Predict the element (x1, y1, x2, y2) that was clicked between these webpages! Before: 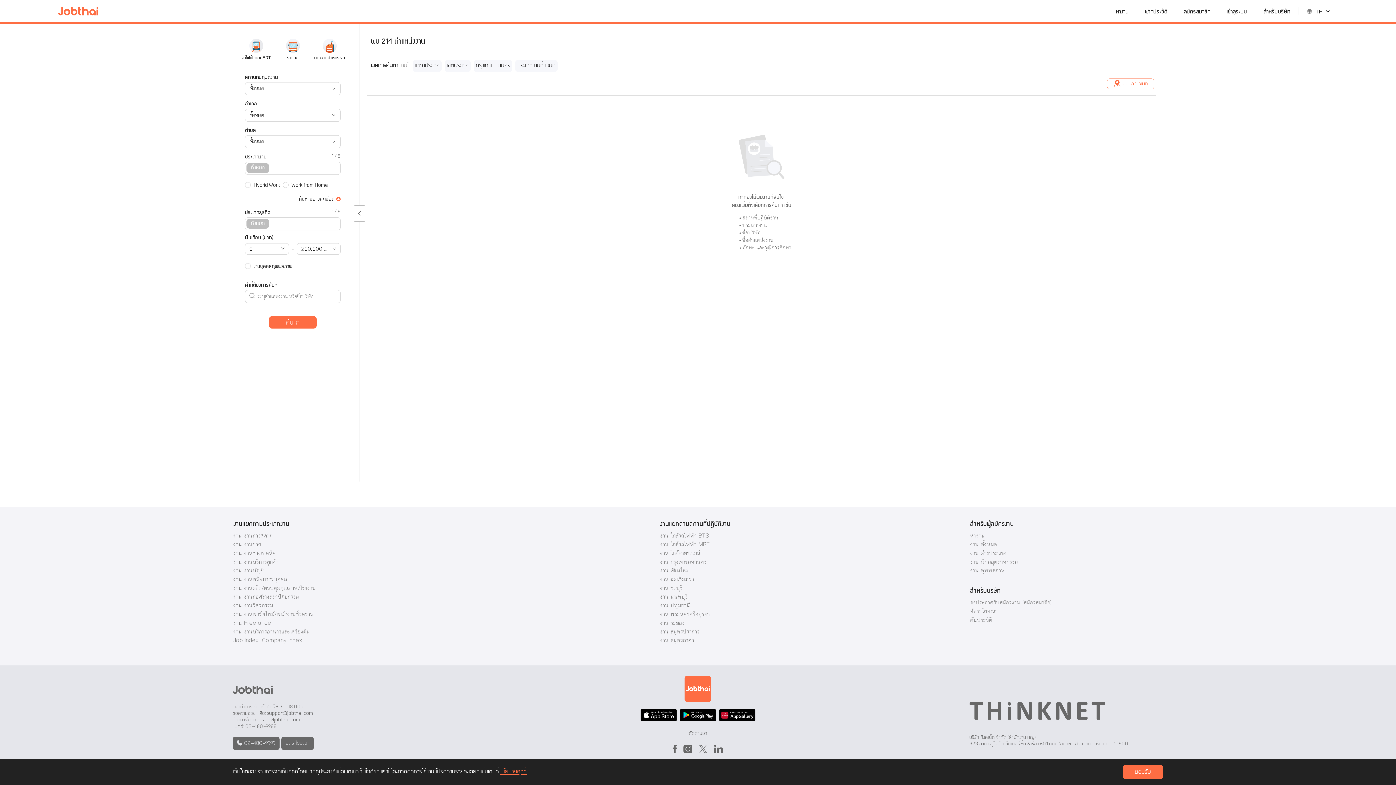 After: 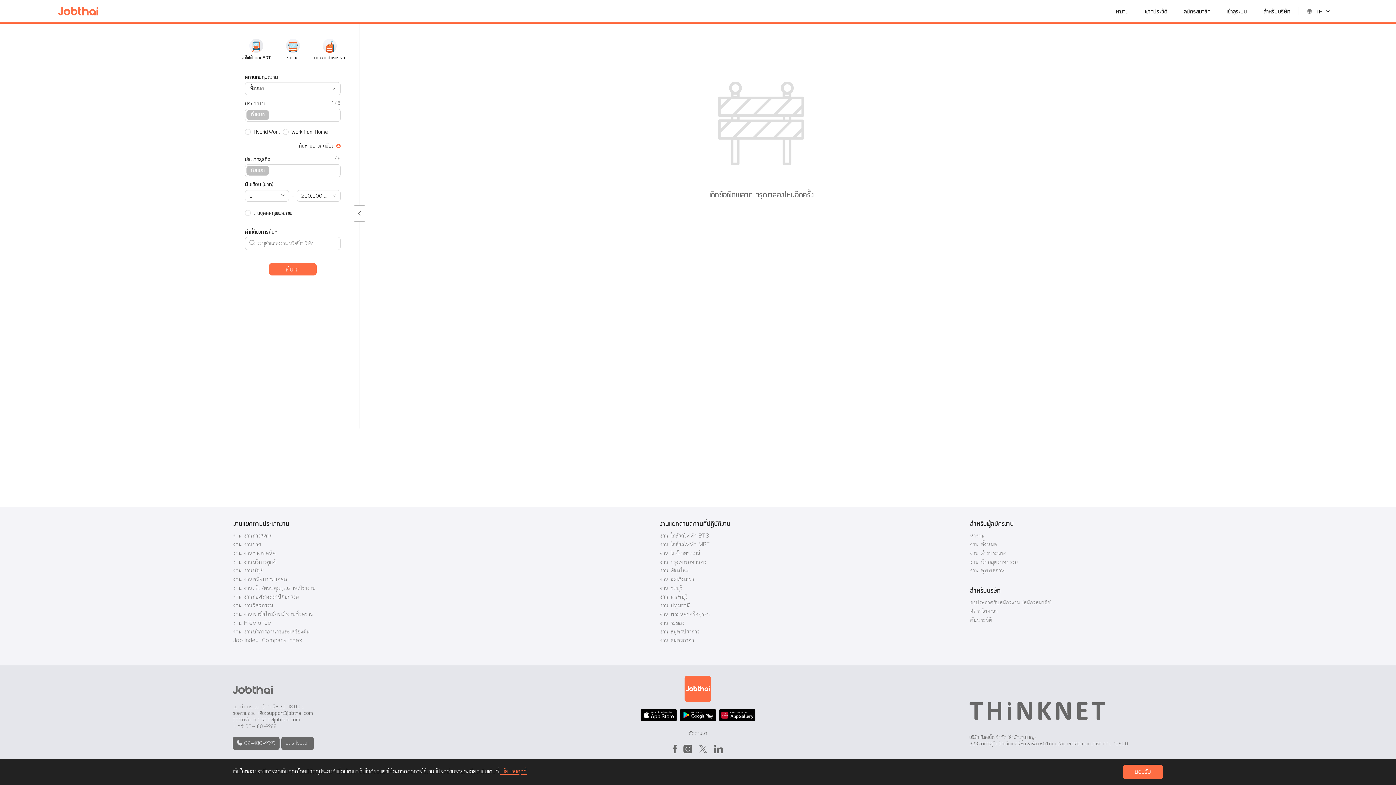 Action: bbox: (233, 567, 263, 573) label: งาน งานบัญชี